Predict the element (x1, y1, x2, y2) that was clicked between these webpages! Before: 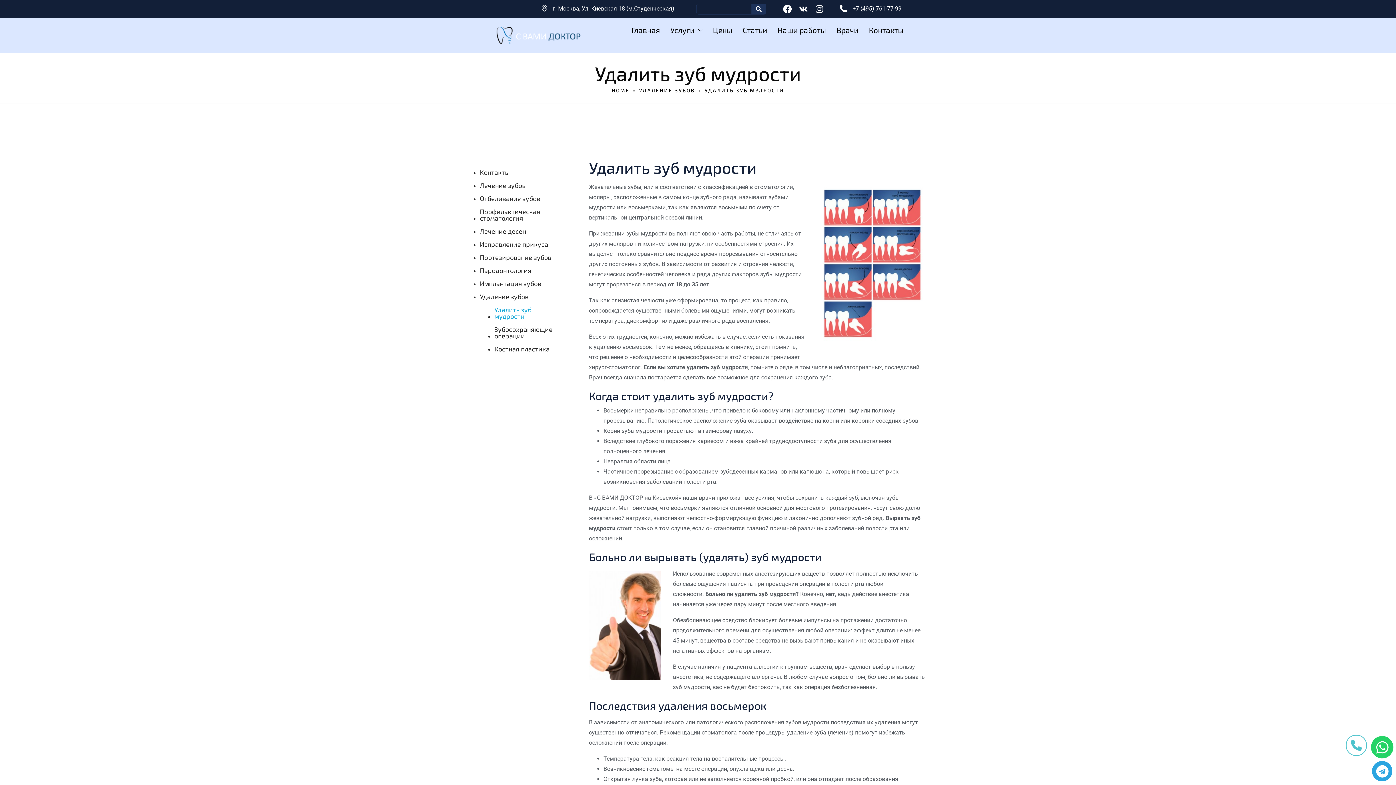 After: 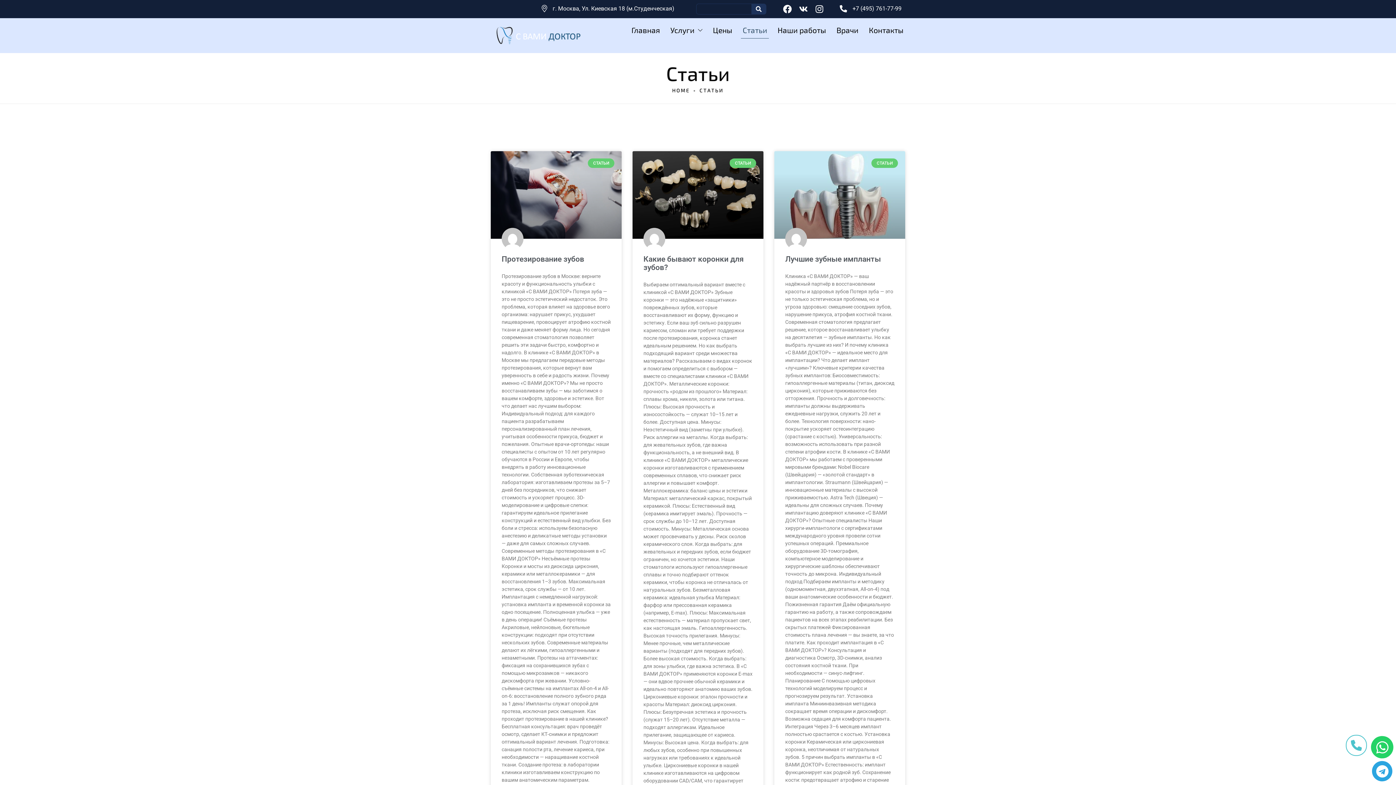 Action: label: Статьи bbox: (741, 21, 769, 38)